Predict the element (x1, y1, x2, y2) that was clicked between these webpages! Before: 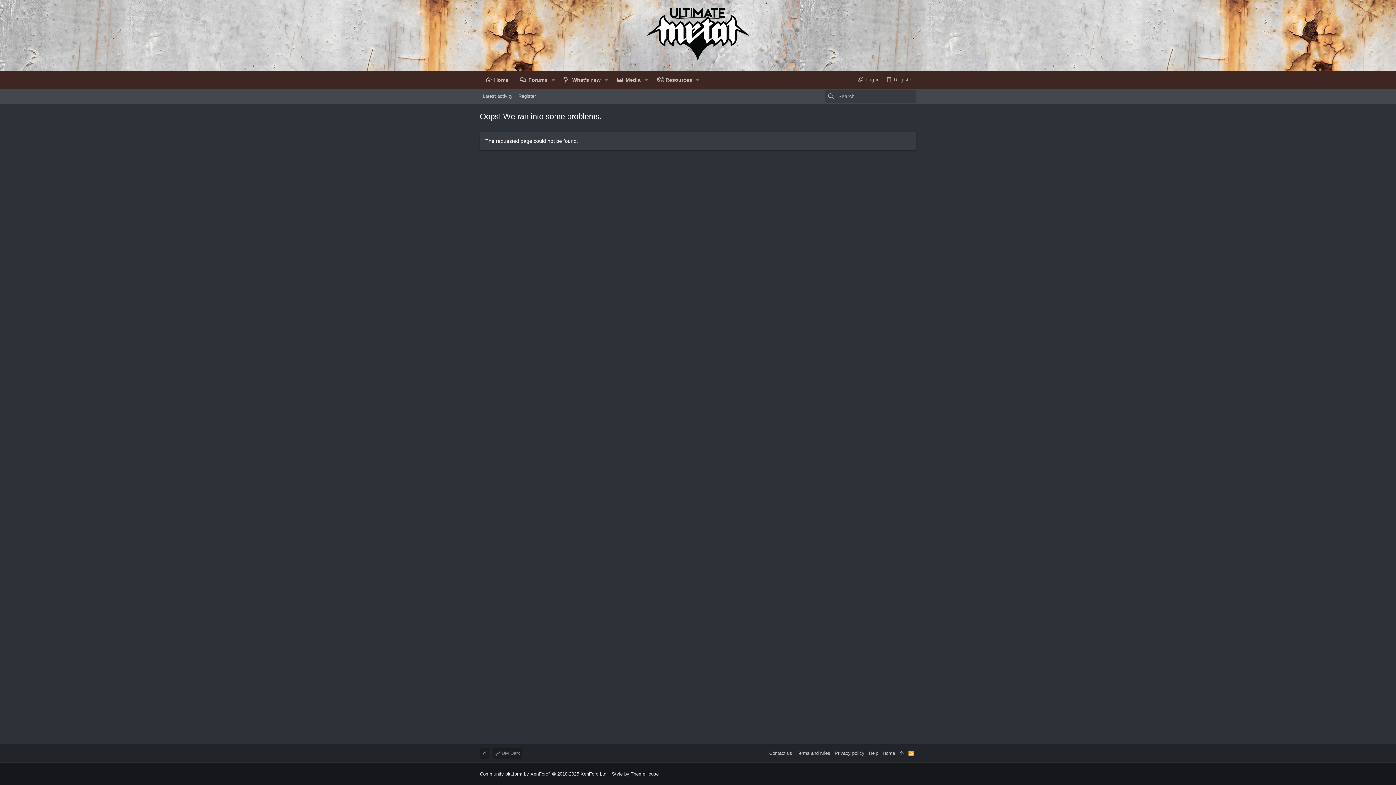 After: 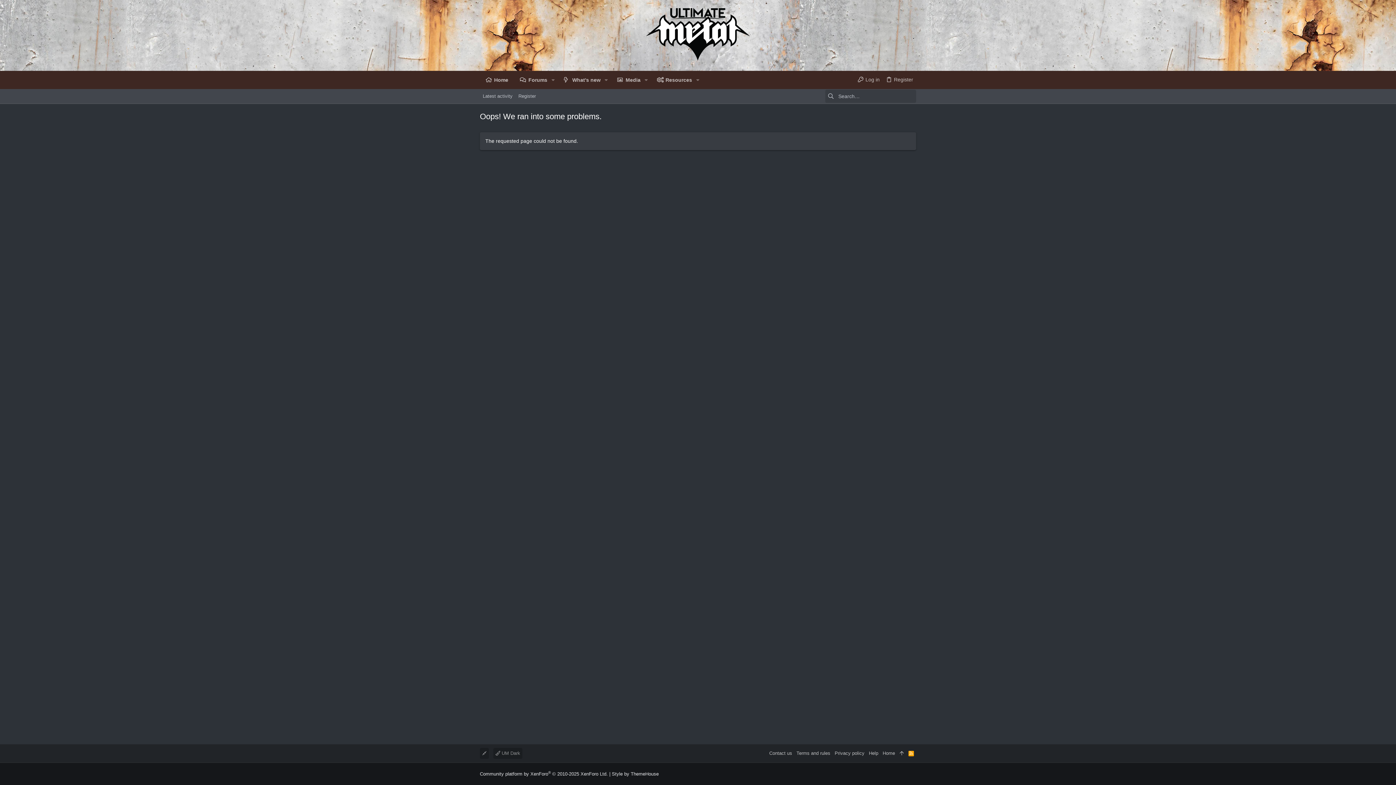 Action: bbox: (906, 748, 916, 759) label: RSS